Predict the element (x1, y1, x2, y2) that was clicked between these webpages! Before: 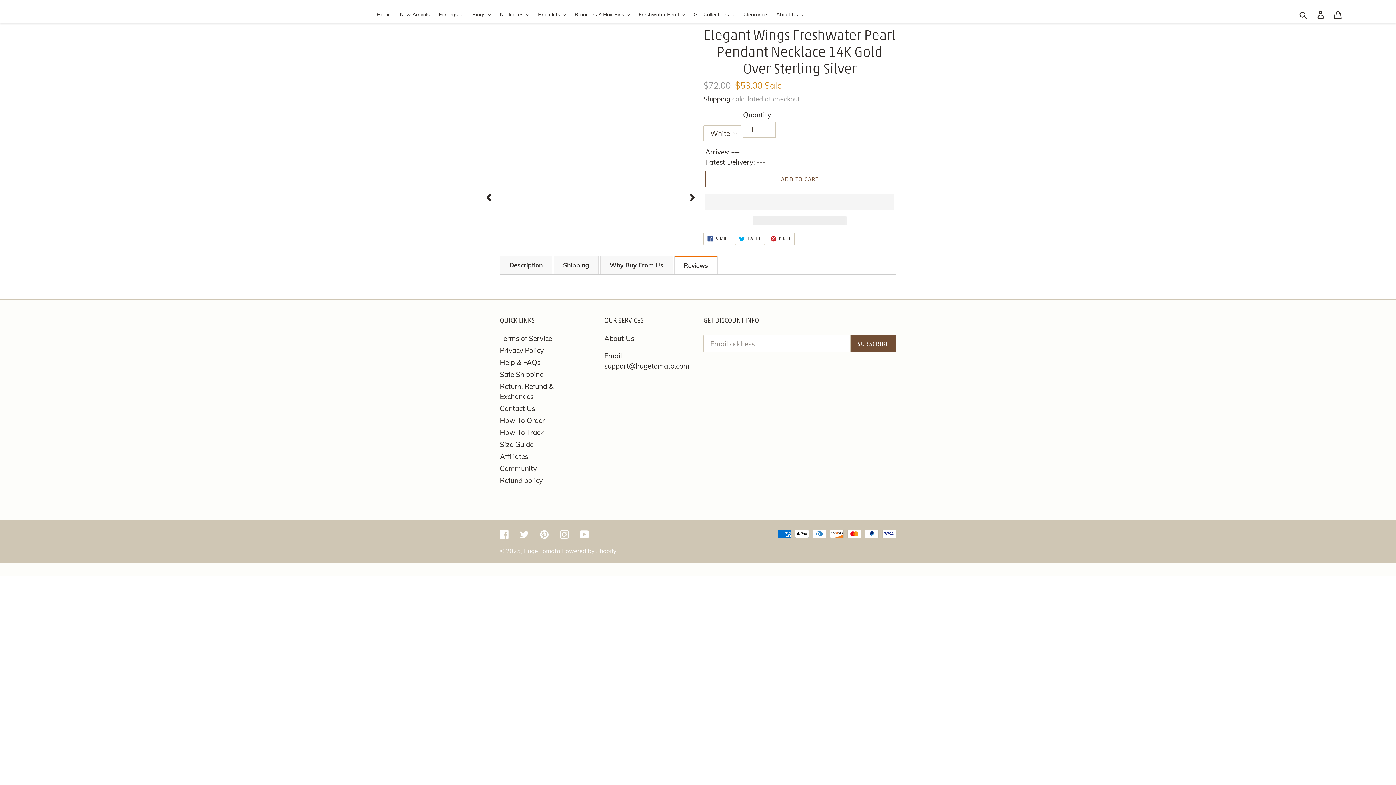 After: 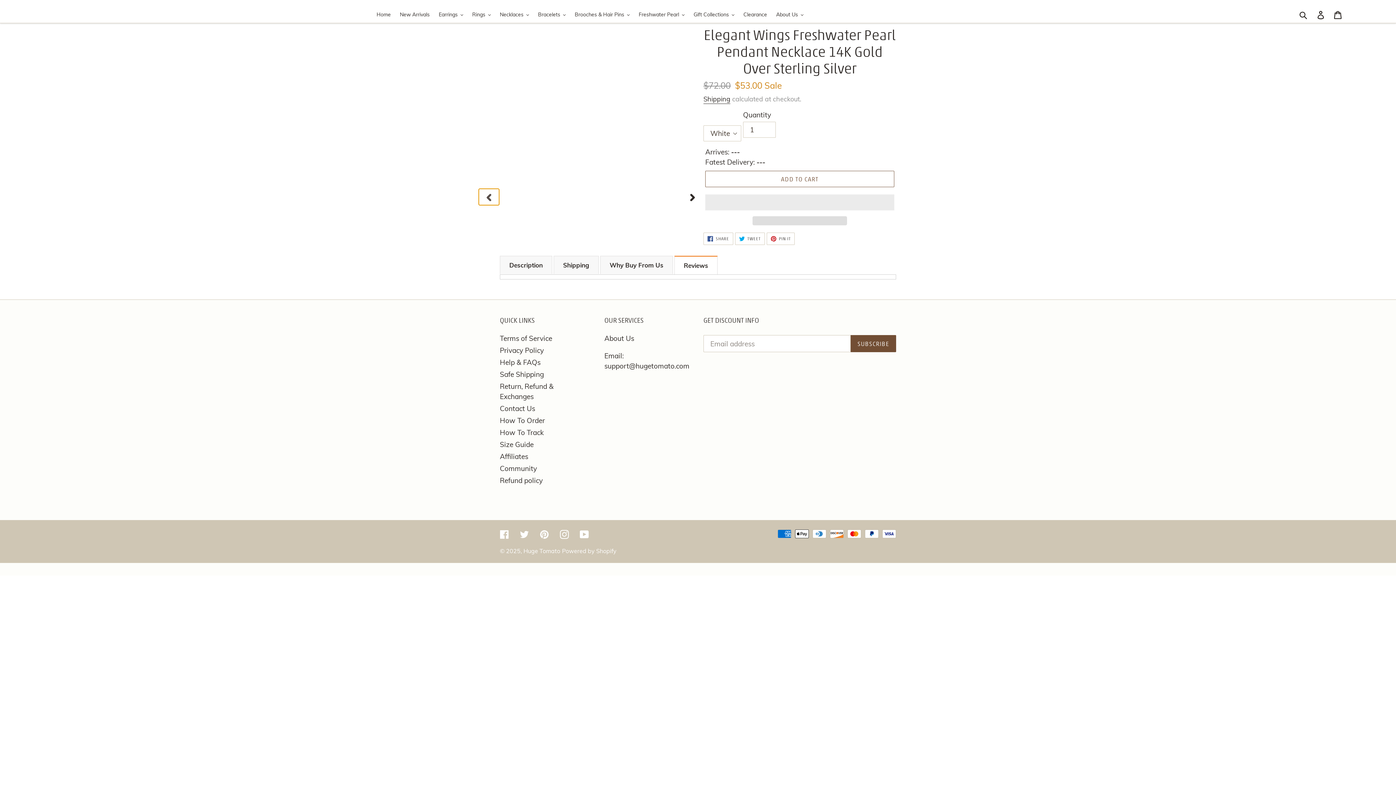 Action: bbox: (479, 188, 499, 205) label: PREVIOUS SLIDE